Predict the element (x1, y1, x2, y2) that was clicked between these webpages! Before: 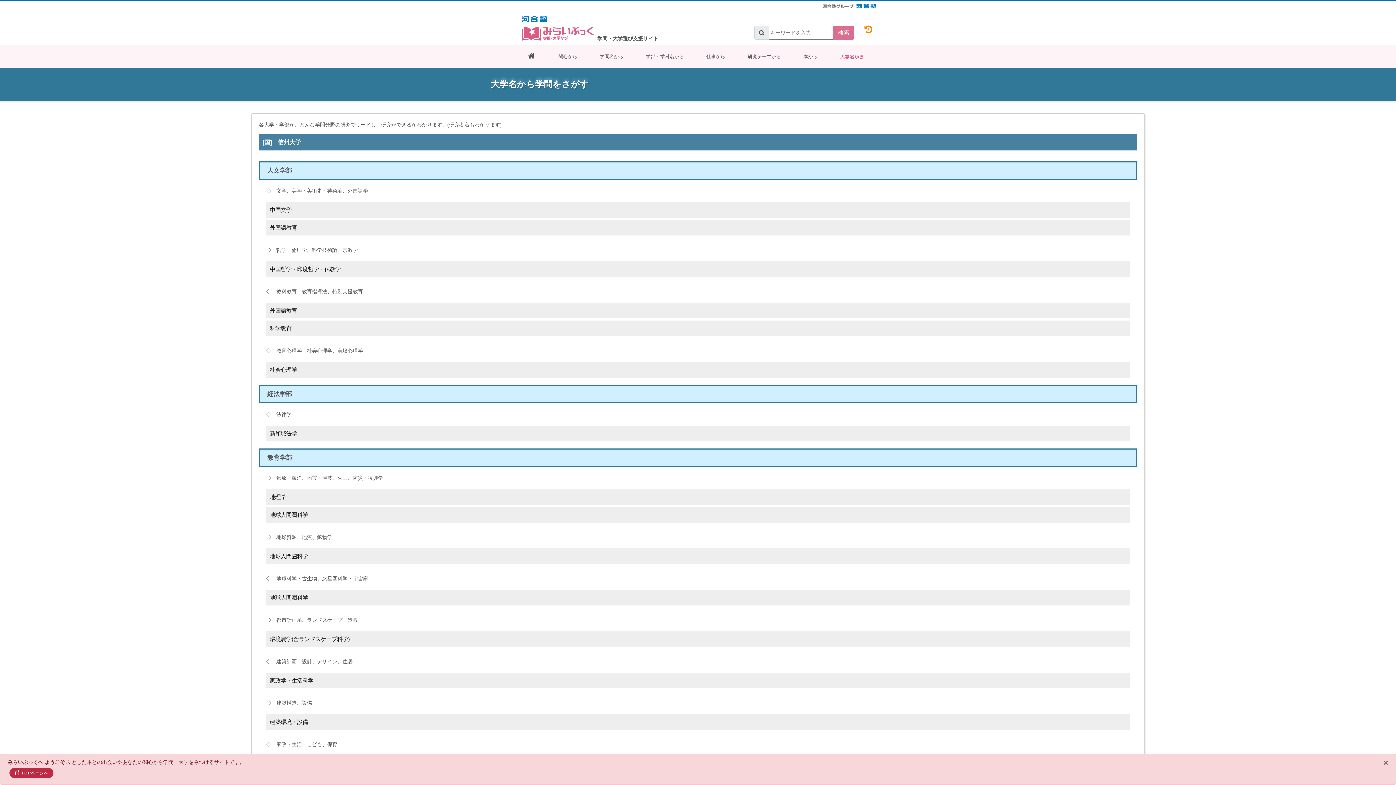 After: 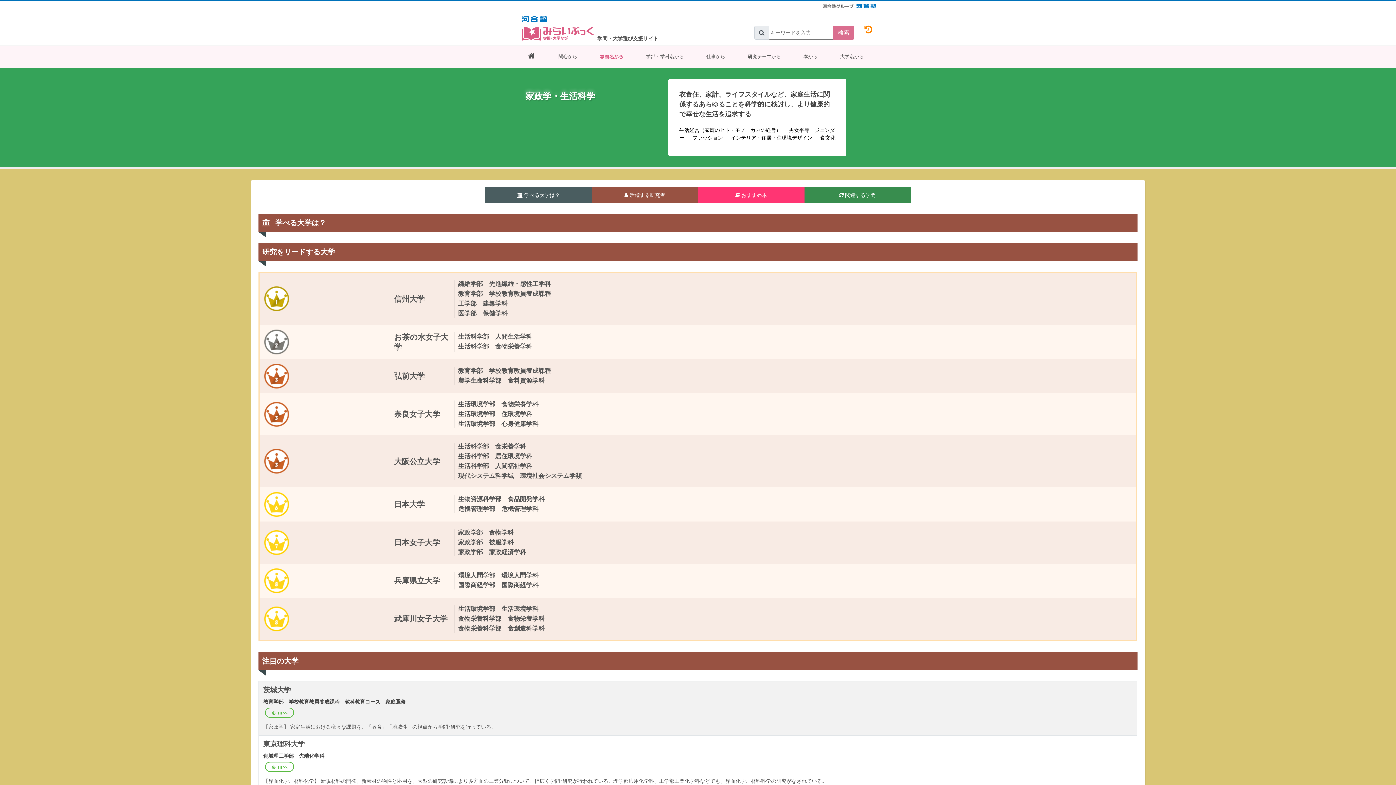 Action: bbox: (266, 673, 1130, 688) label: 家政学・生活科学